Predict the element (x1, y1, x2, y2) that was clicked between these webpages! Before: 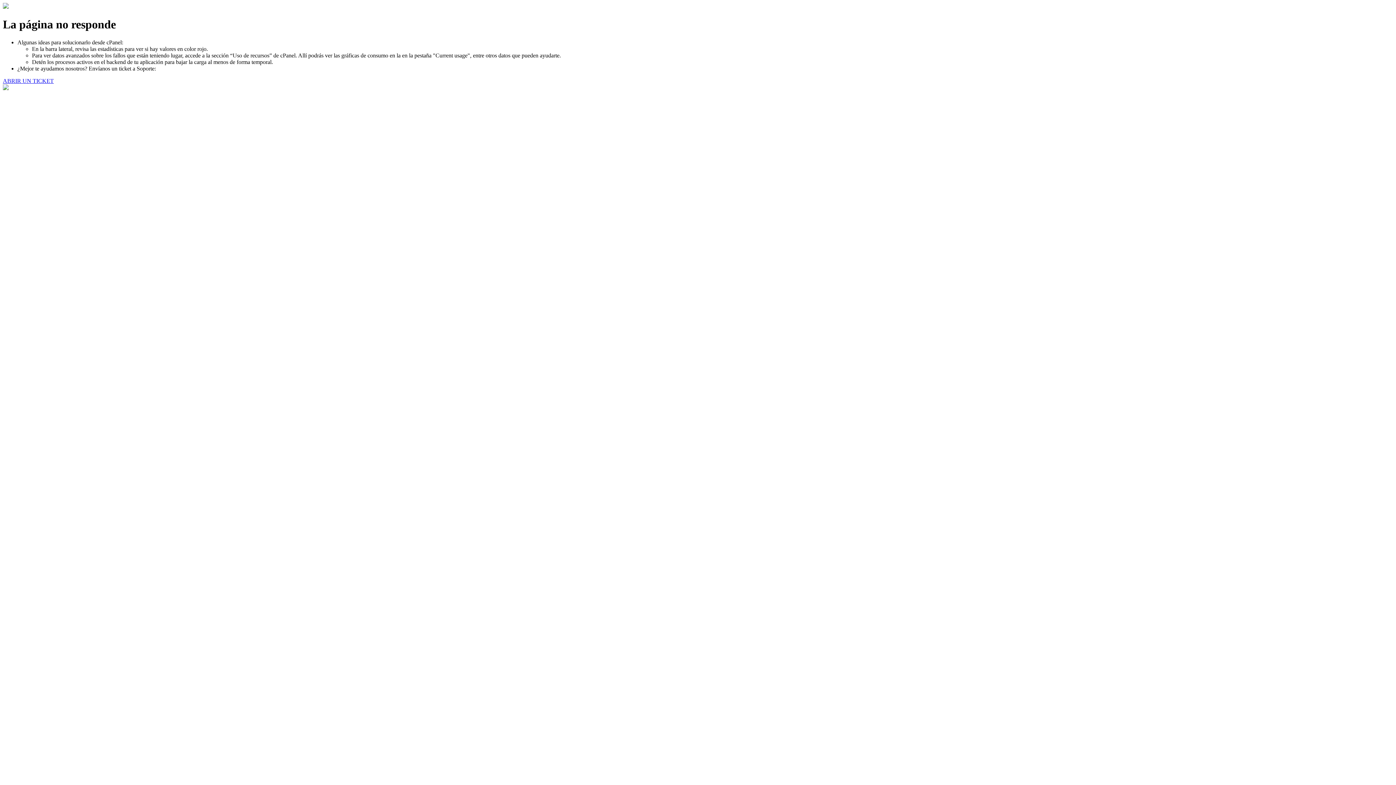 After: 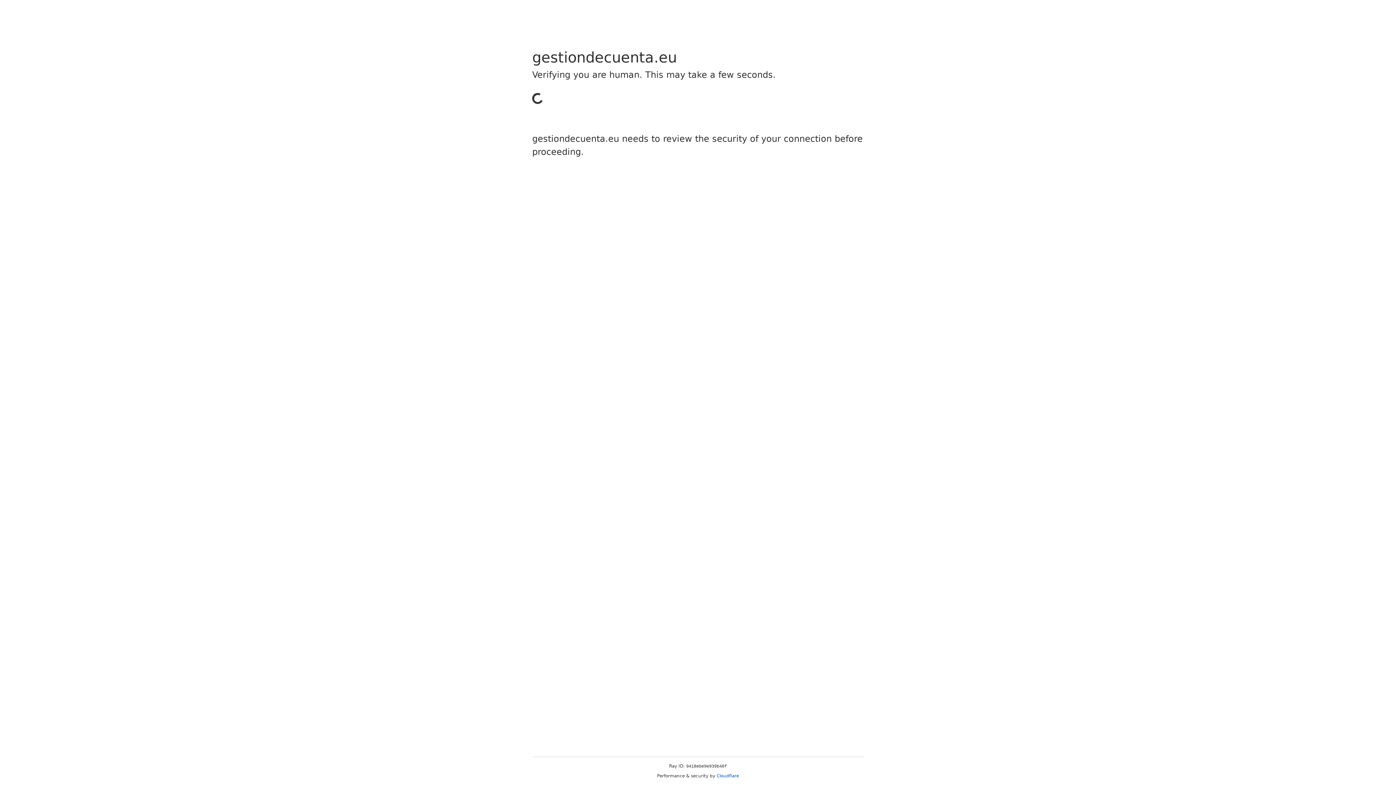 Action: label: ABRIR UN TICKET bbox: (2, 77, 53, 83)